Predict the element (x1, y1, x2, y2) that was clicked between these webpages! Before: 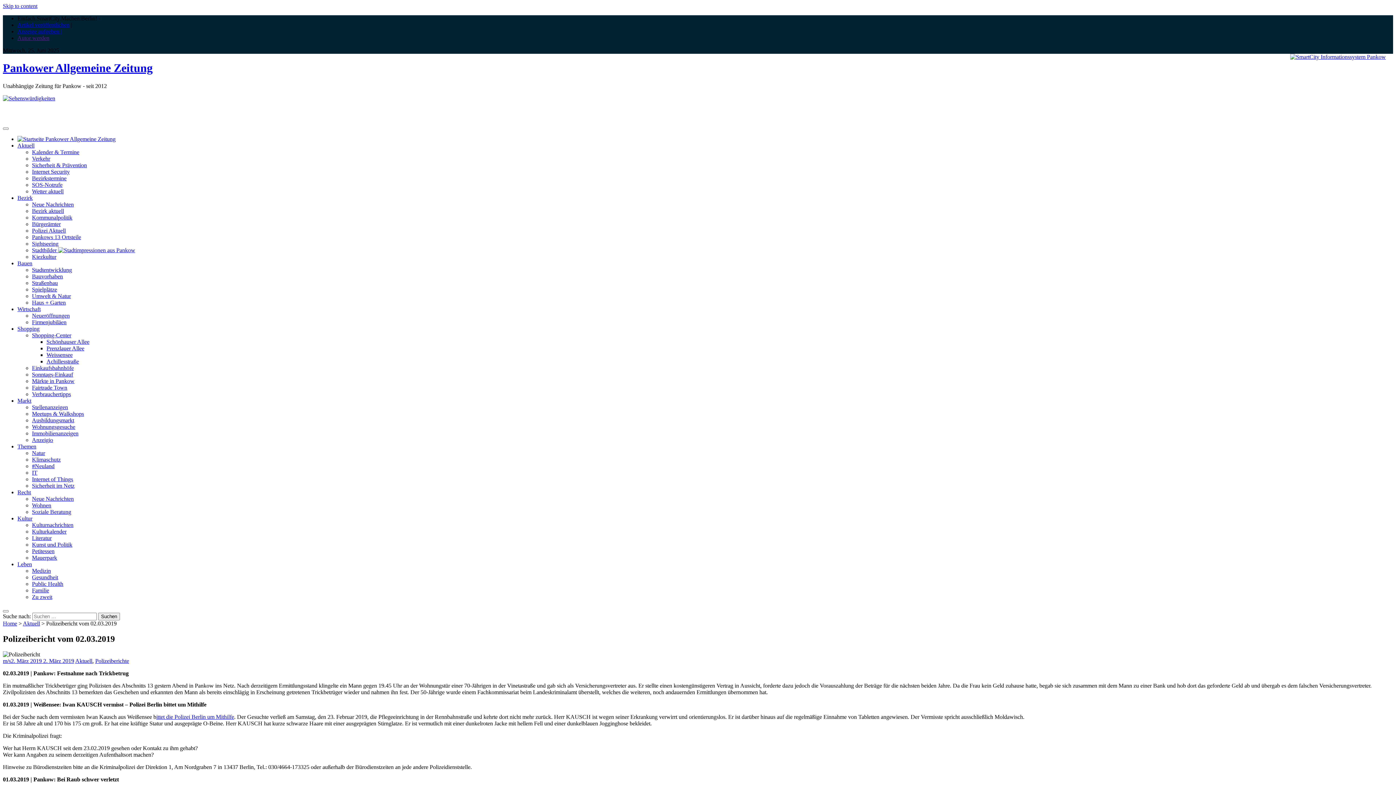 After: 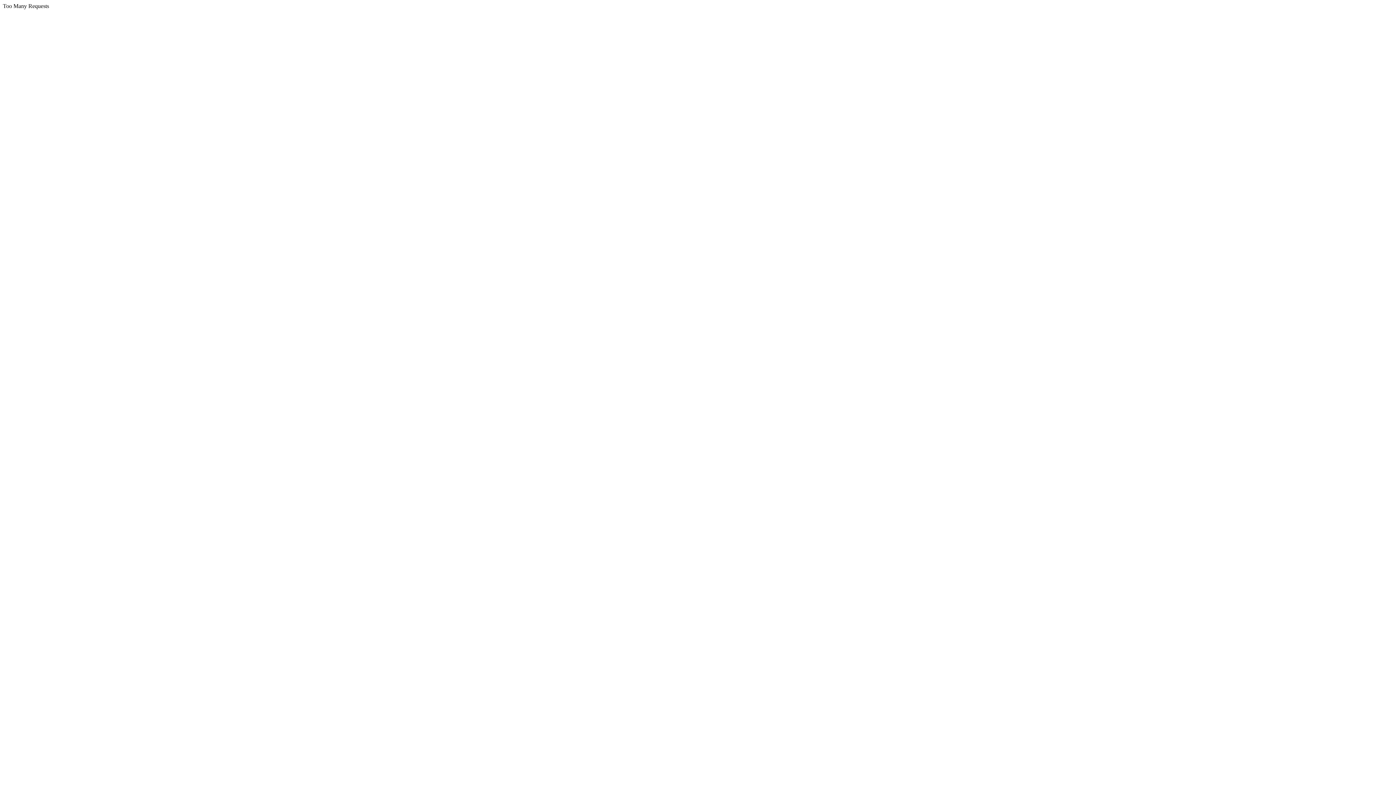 Action: bbox: (46, 358, 78, 364) label: Achillesstraße